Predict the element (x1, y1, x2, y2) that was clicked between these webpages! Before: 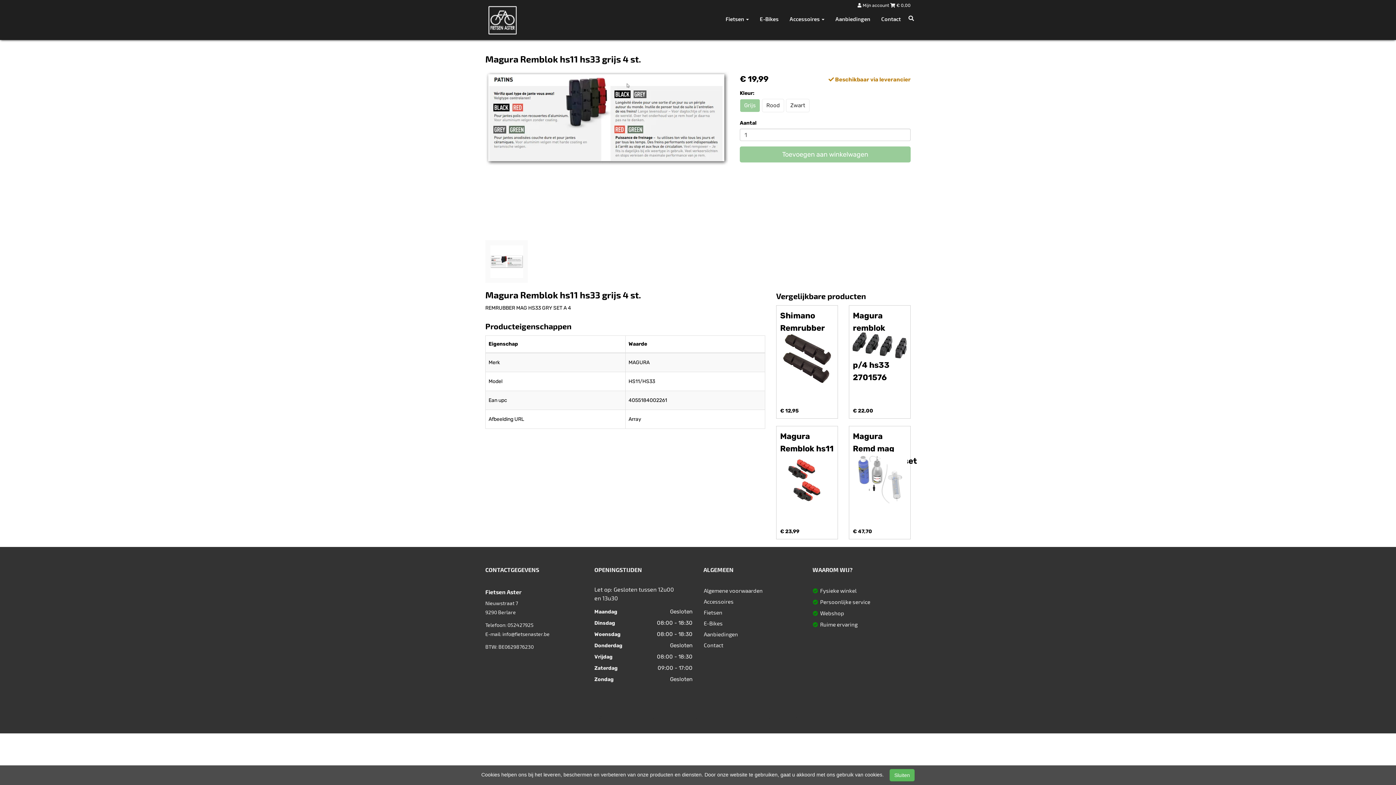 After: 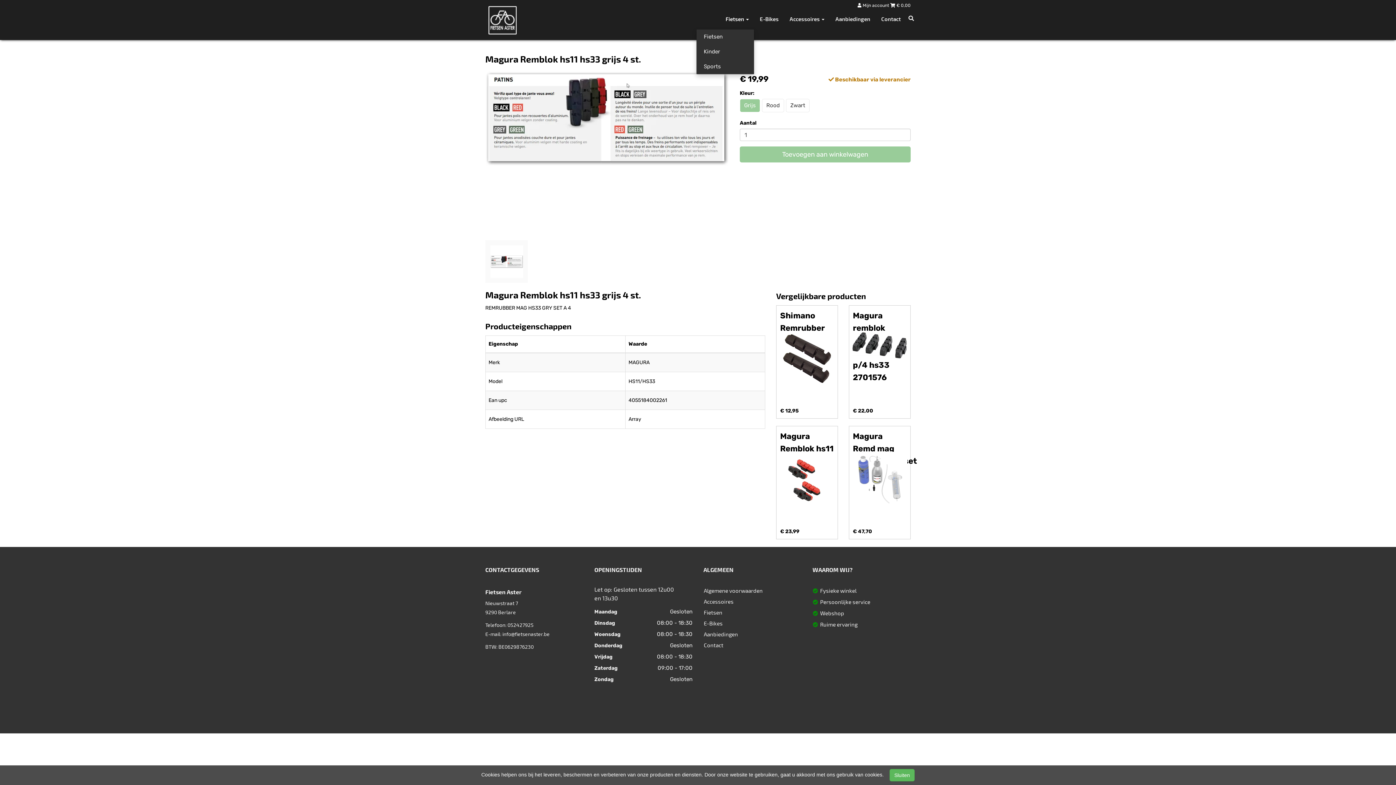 Action: label: Fietsen  bbox: (720, 8, 754, 29)